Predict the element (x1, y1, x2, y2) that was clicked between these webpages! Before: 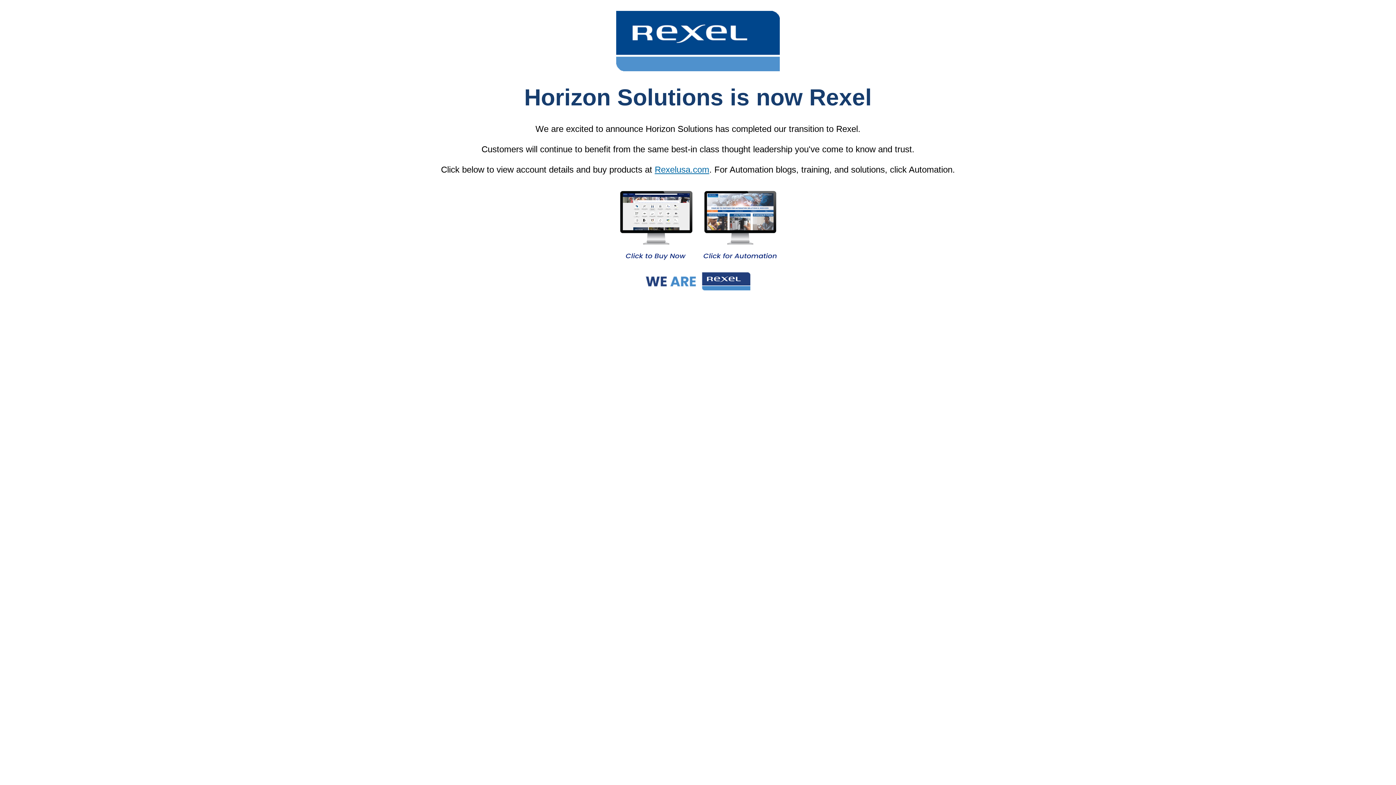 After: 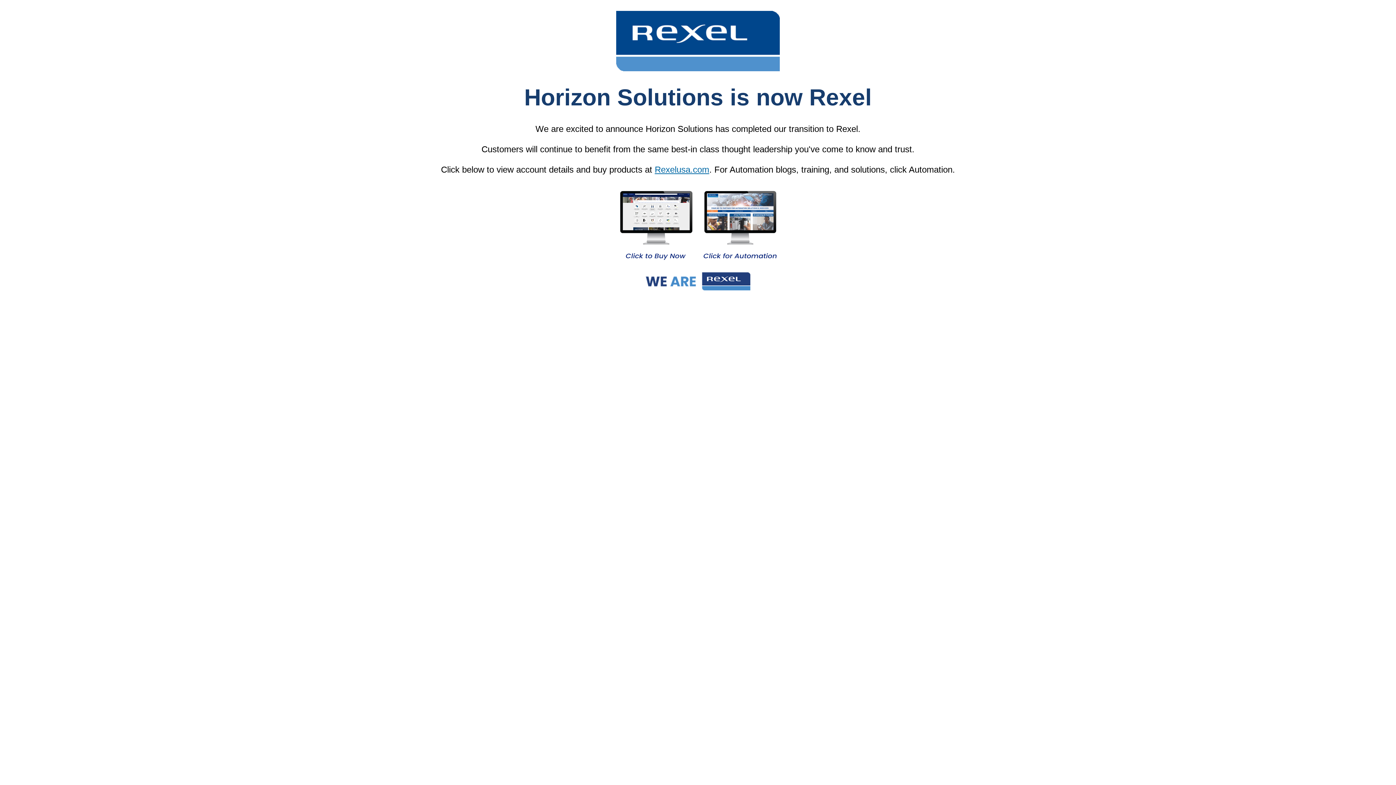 Action: bbox: (615, 261, 696, 268)